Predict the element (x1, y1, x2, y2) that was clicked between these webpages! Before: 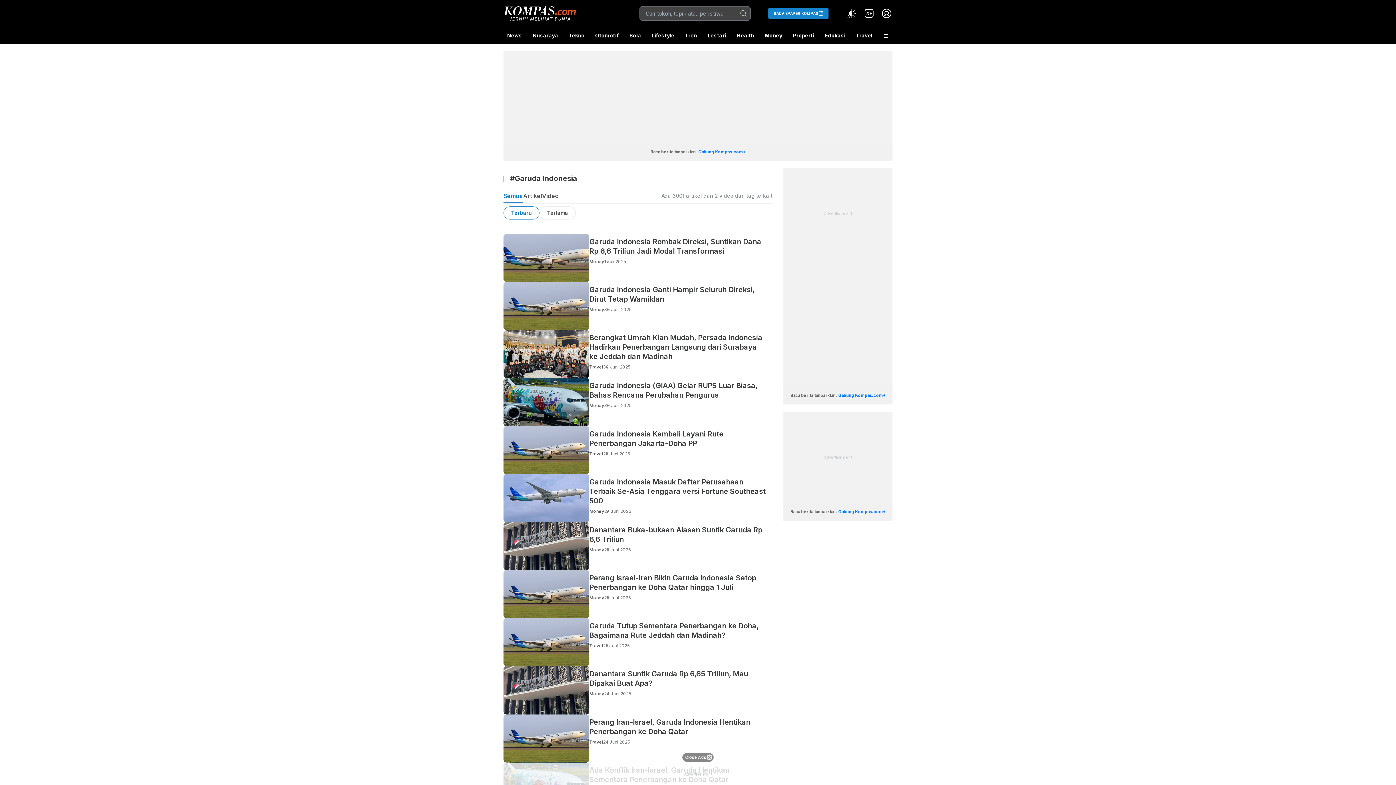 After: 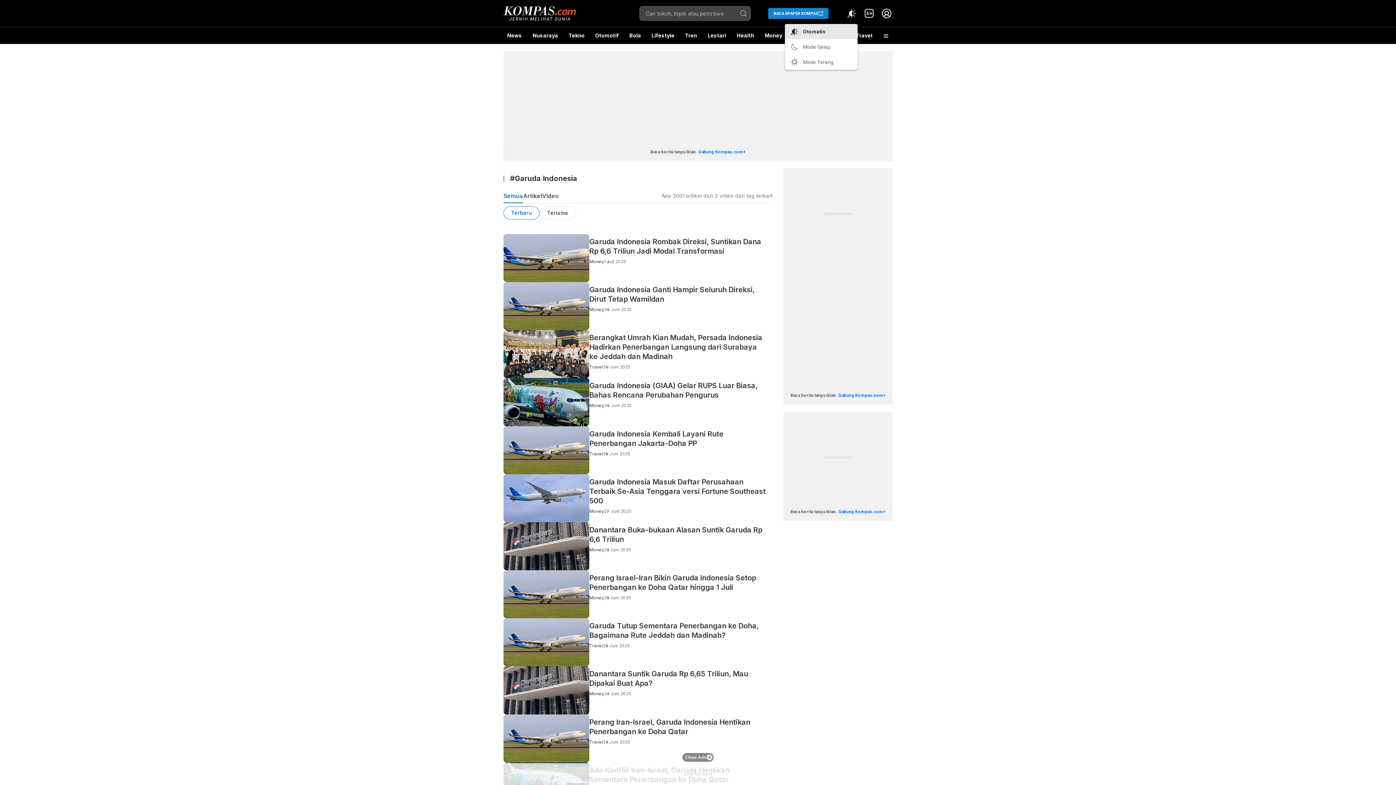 Action: bbox: (846, 7, 857, 19) label: Atur mode